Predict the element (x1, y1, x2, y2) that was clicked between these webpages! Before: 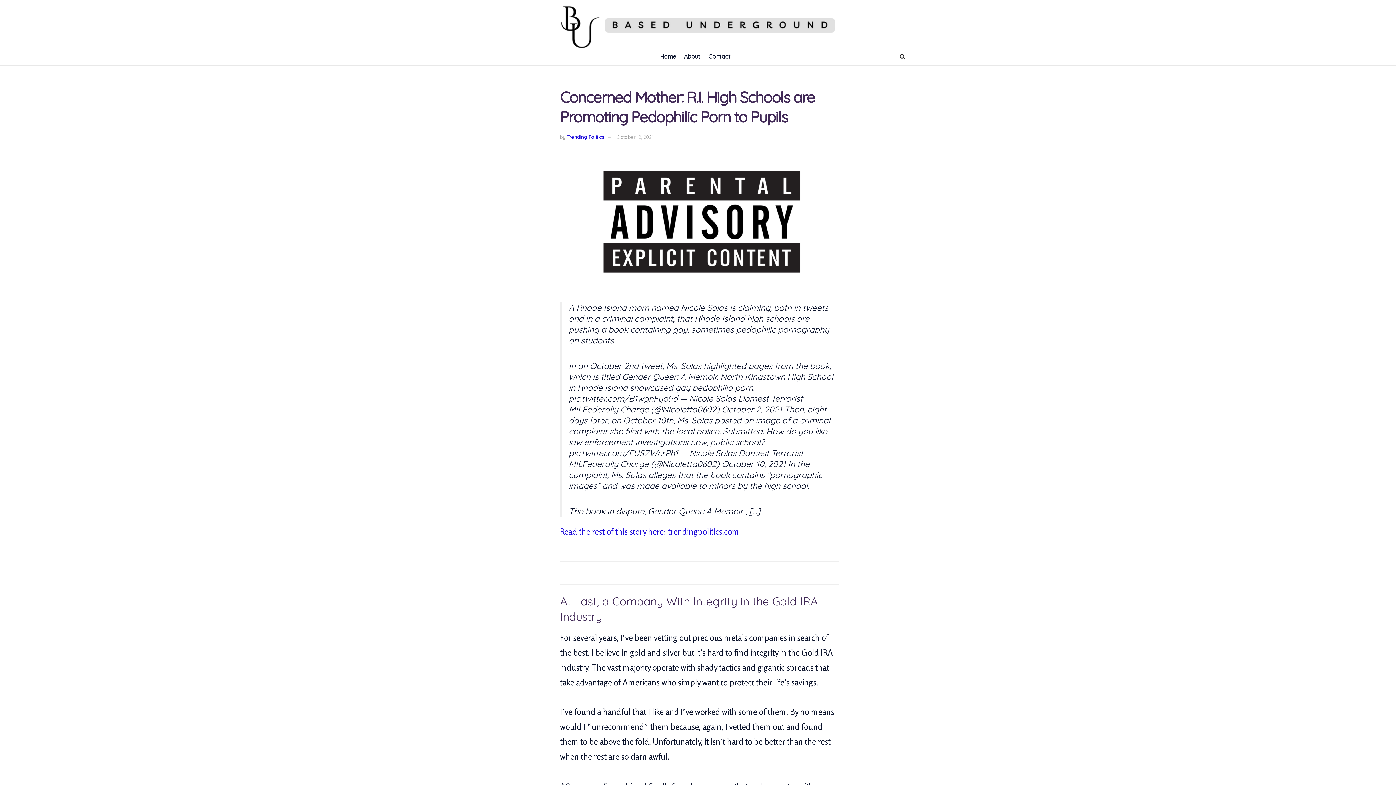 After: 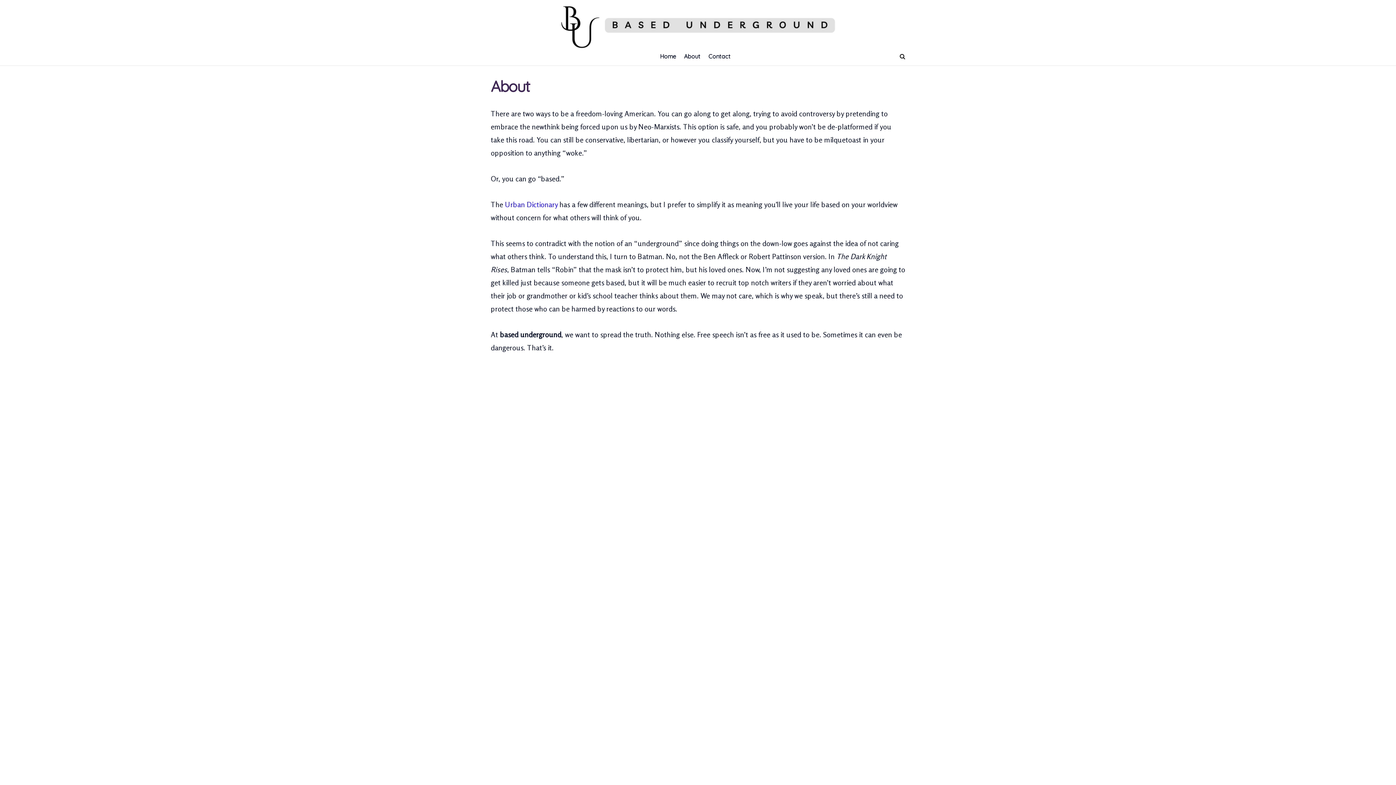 Action: label: About bbox: (684, 47, 700, 65)